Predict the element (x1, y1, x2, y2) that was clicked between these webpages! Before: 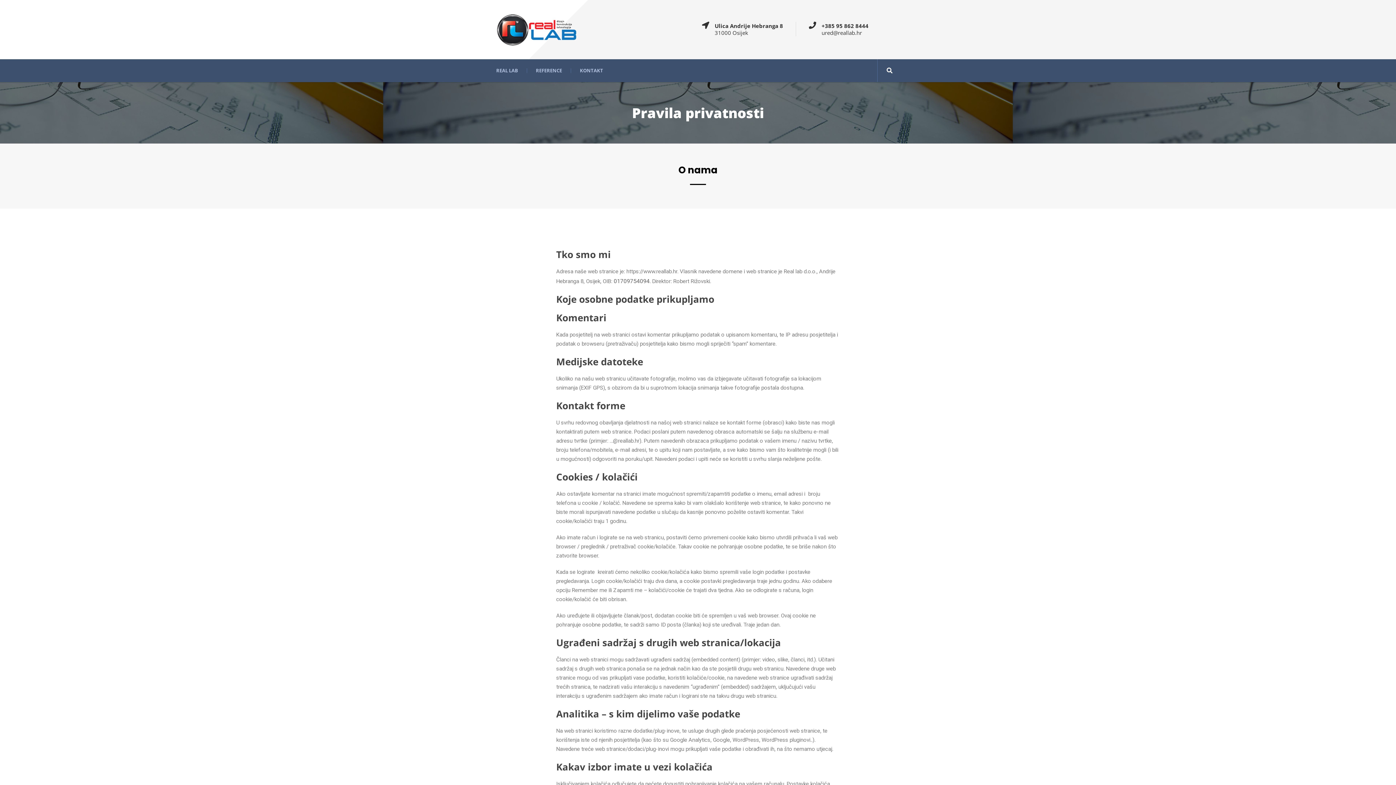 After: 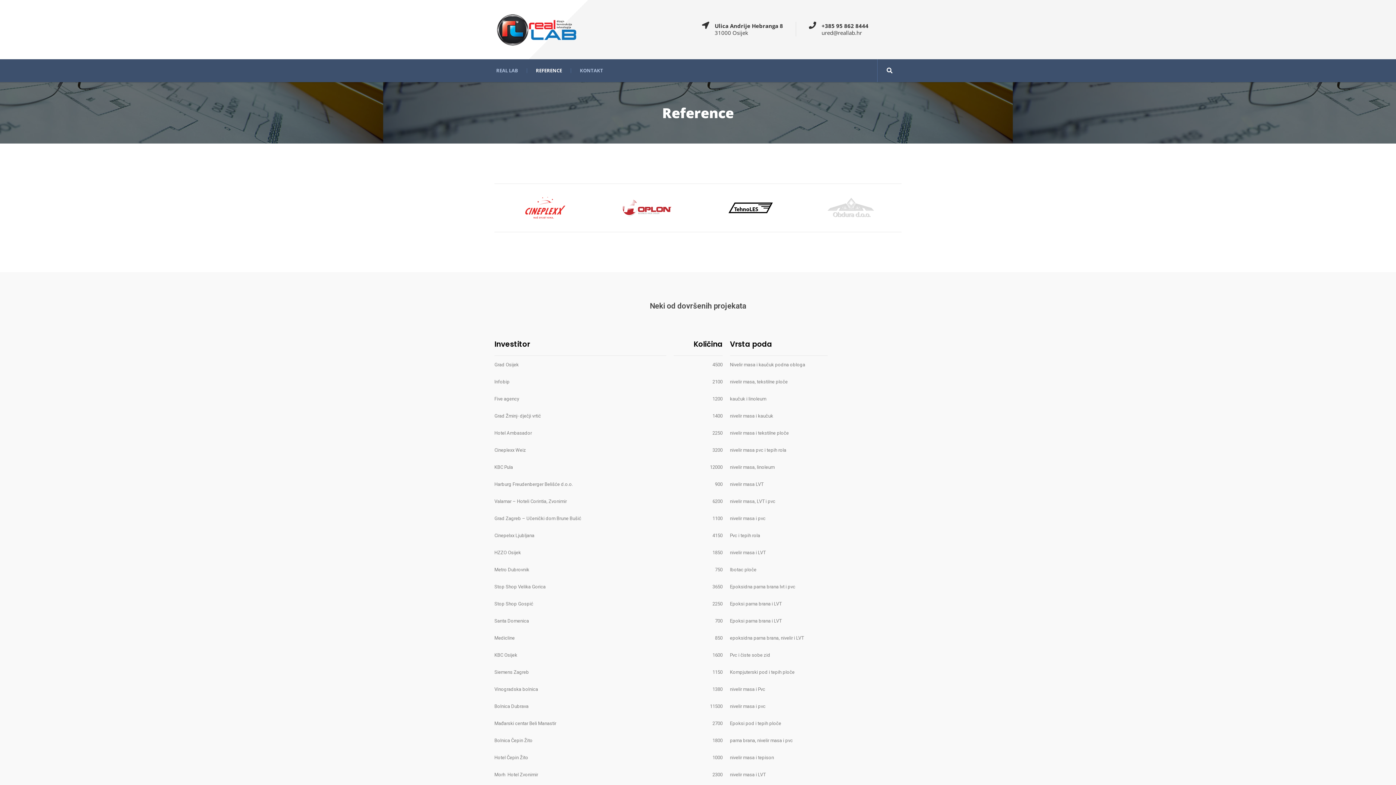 Action: label: REFERENCE bbox: (526, 68, 570, 73)